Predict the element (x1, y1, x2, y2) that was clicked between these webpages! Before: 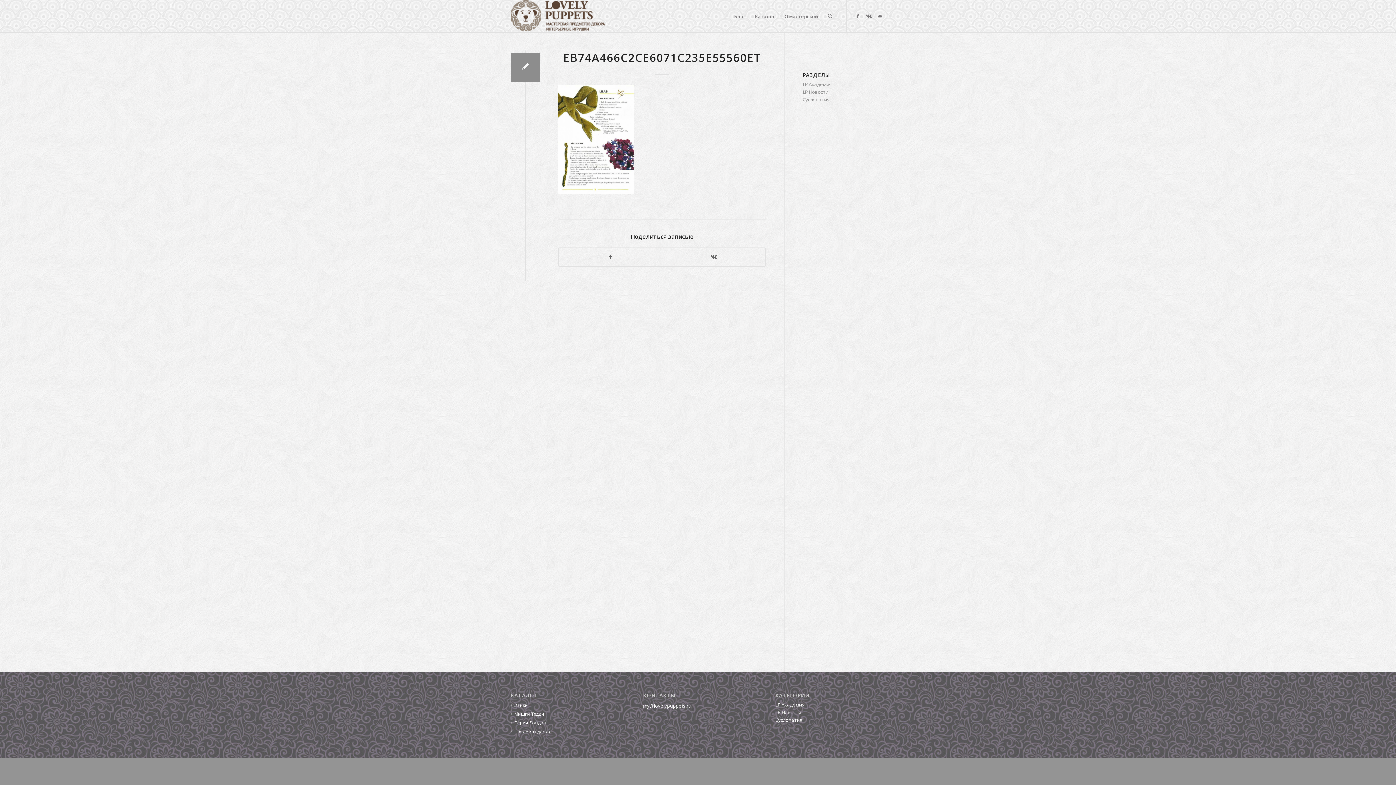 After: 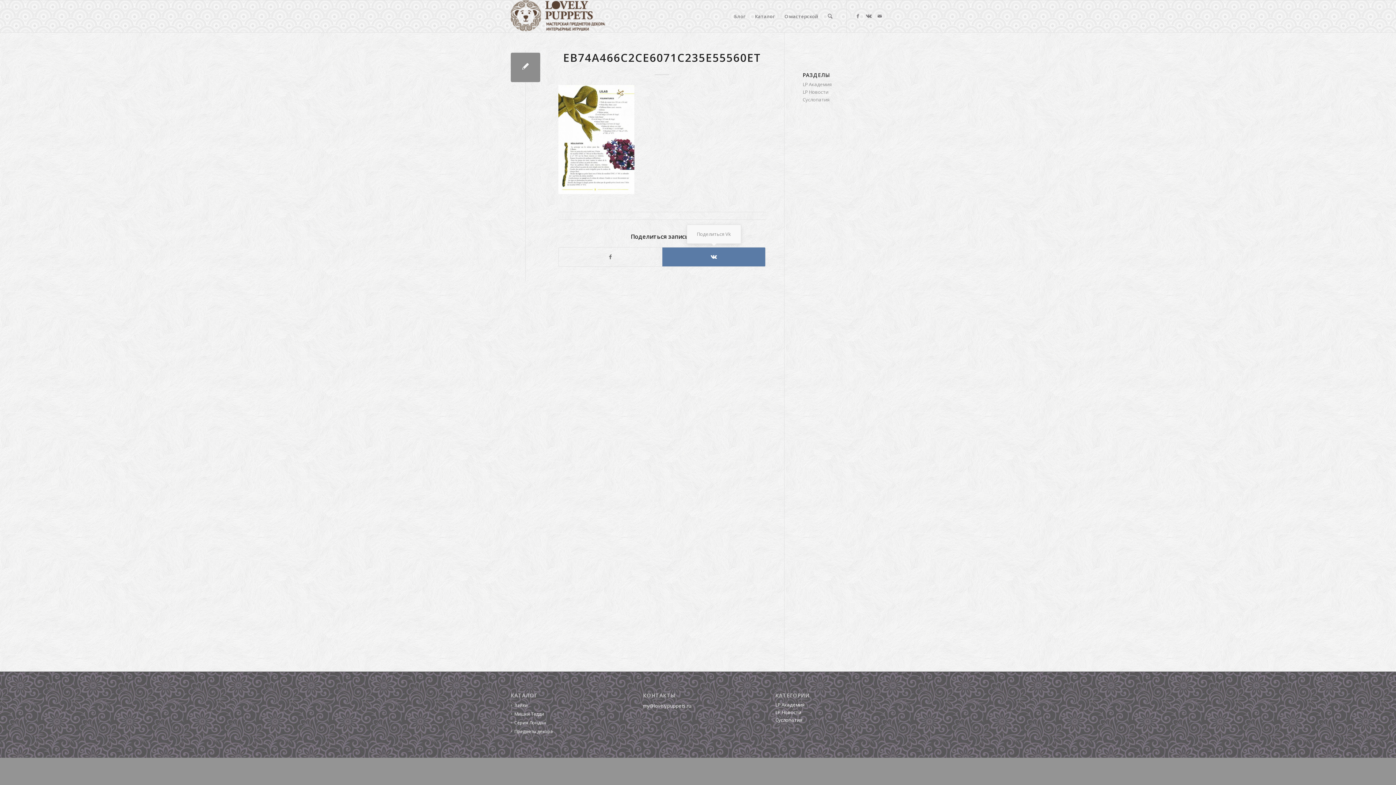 Action: bbox: (662, 247, 765, 266) label: Поделиться Vk